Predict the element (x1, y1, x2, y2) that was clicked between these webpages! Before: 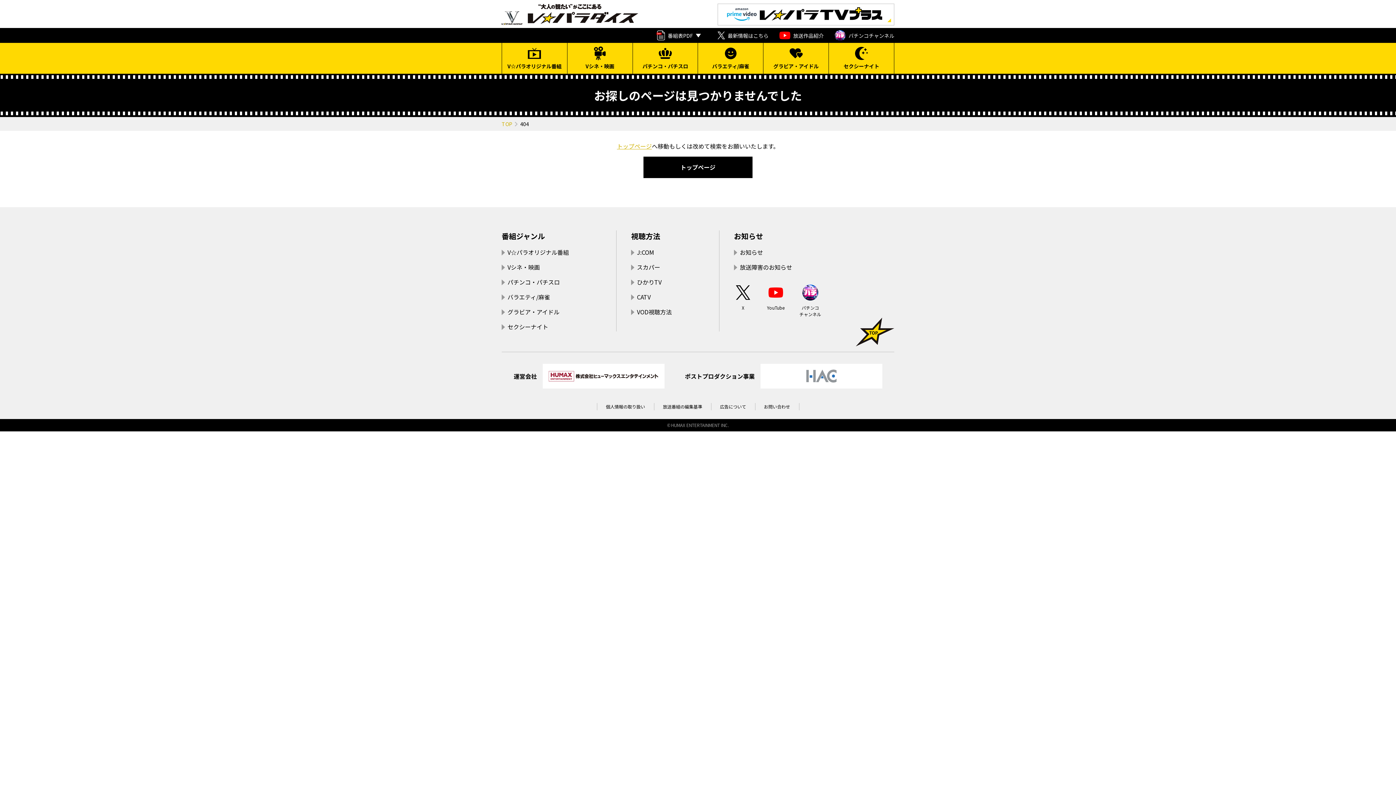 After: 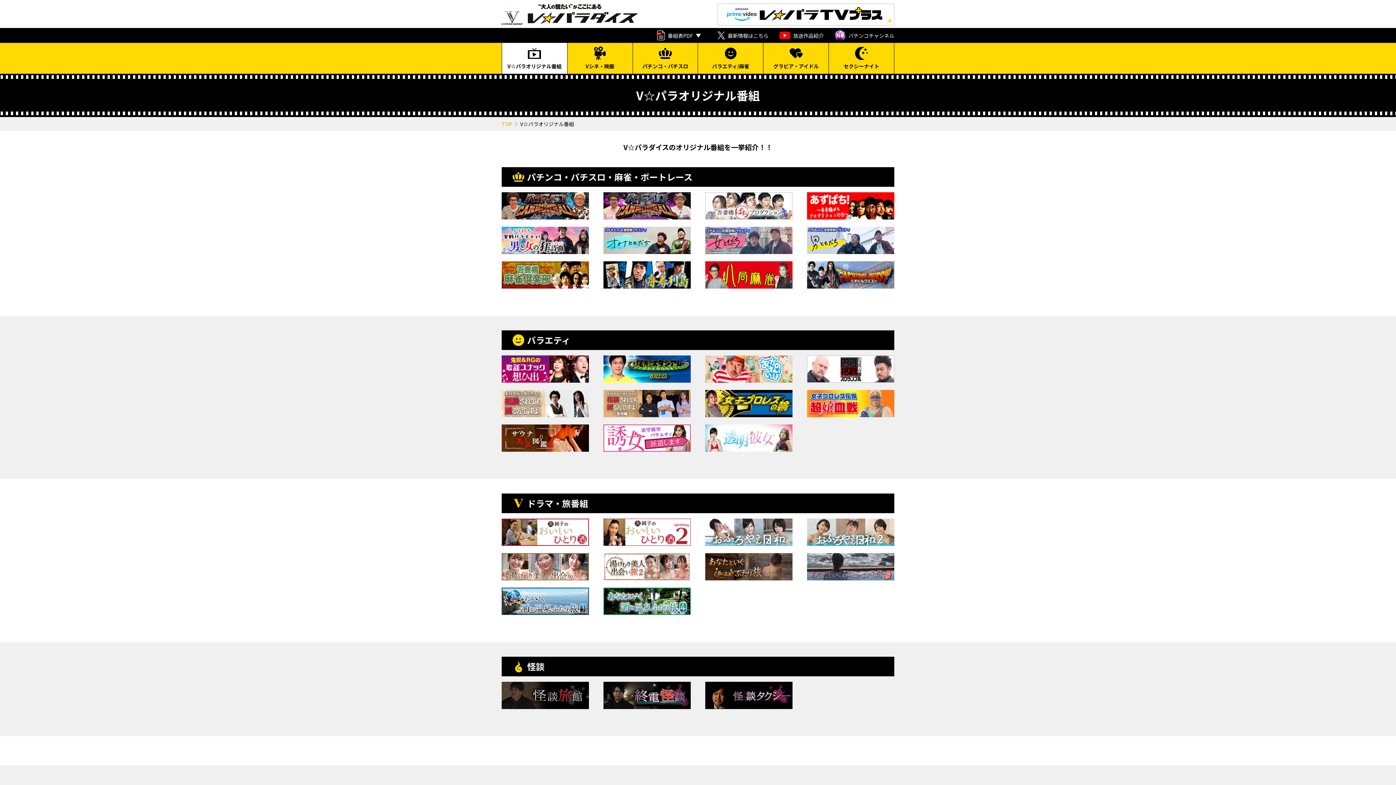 Action: bbox: (502, 42, 567, 73) label: V☆パラオリジナル番組